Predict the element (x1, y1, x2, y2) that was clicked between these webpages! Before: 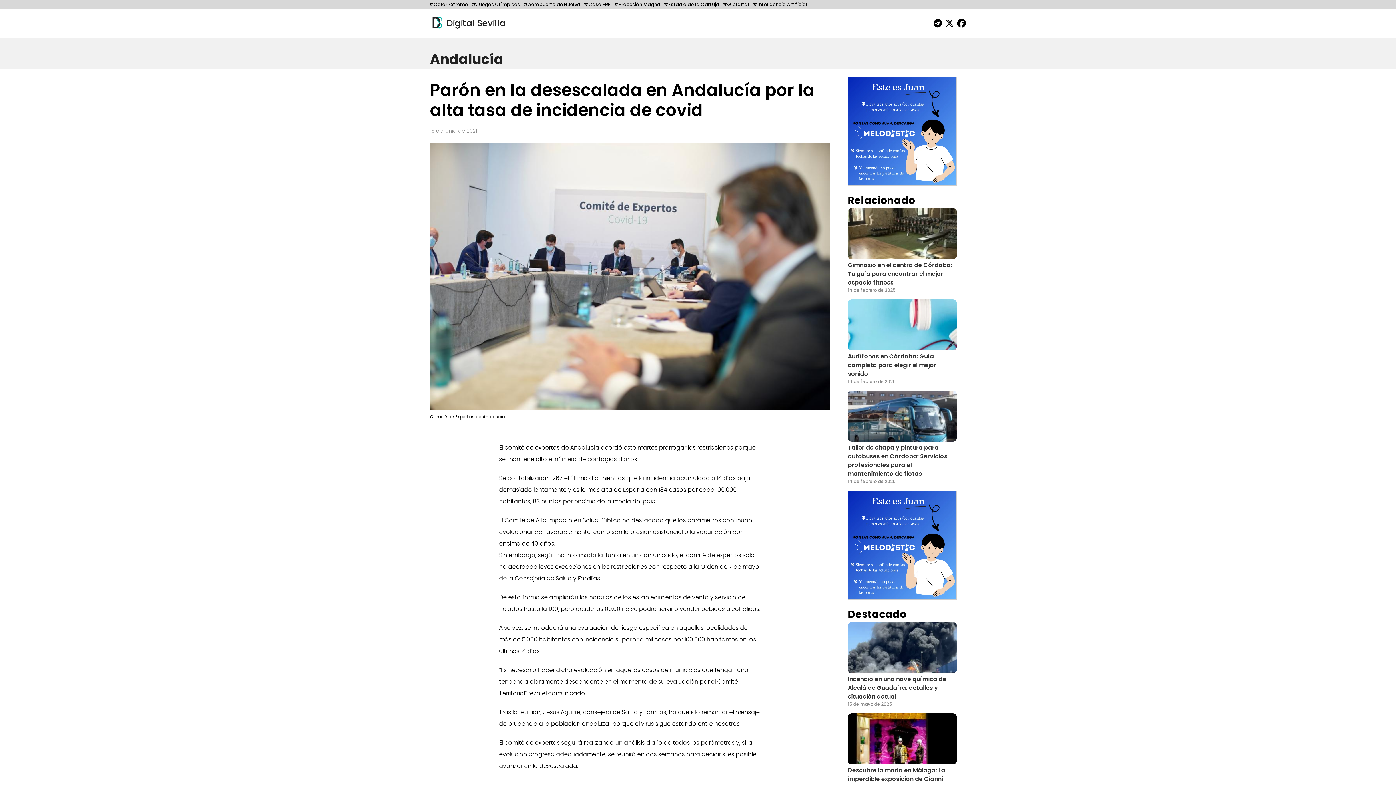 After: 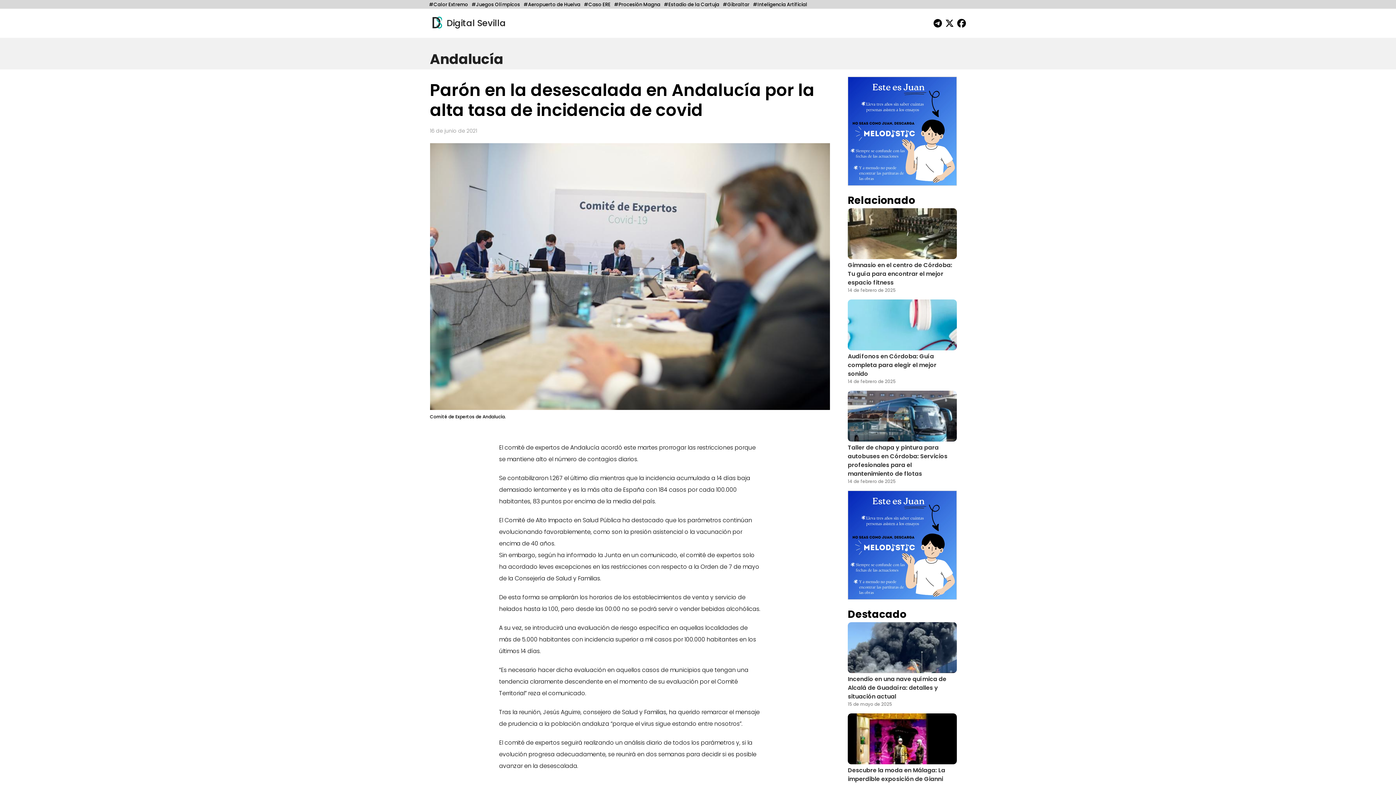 Action: bbox: (955, 18, 966, 27)